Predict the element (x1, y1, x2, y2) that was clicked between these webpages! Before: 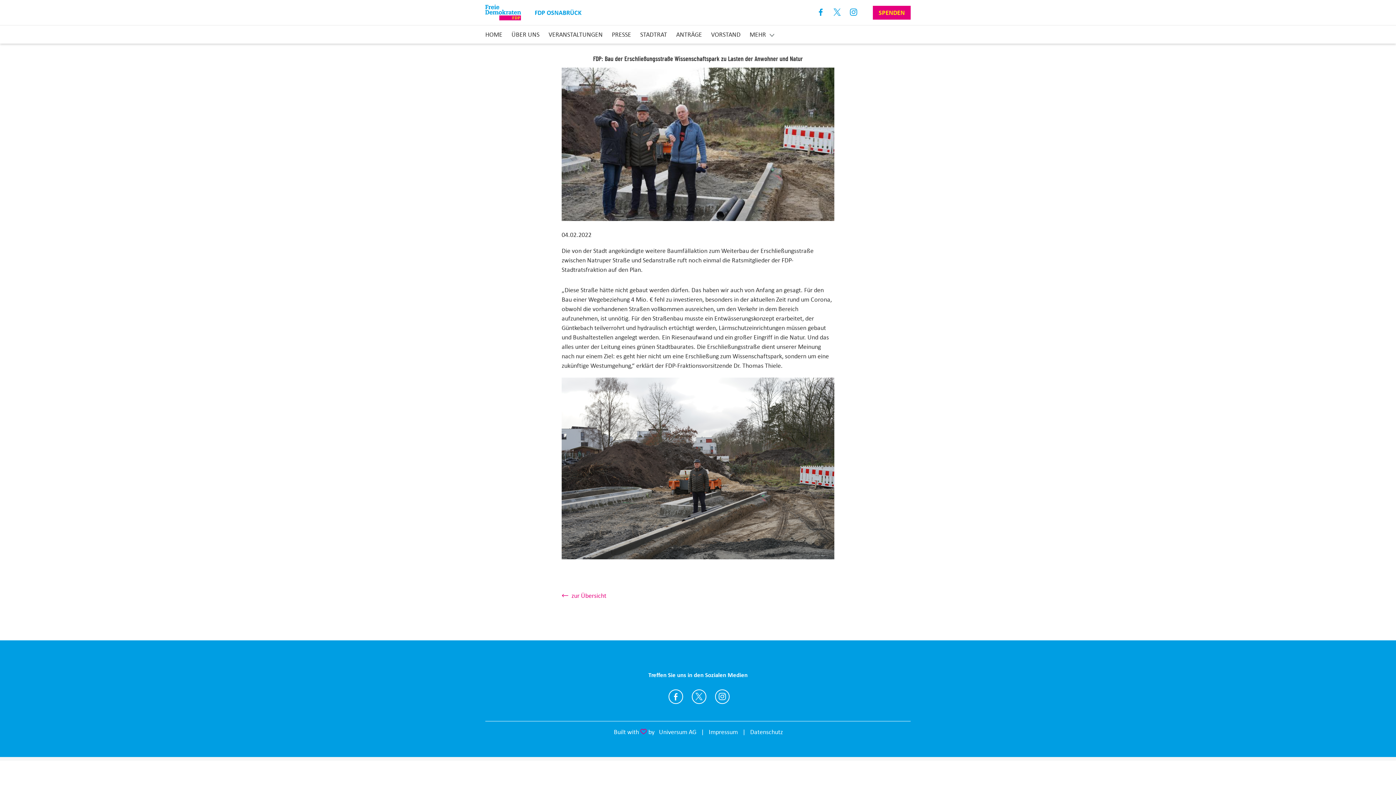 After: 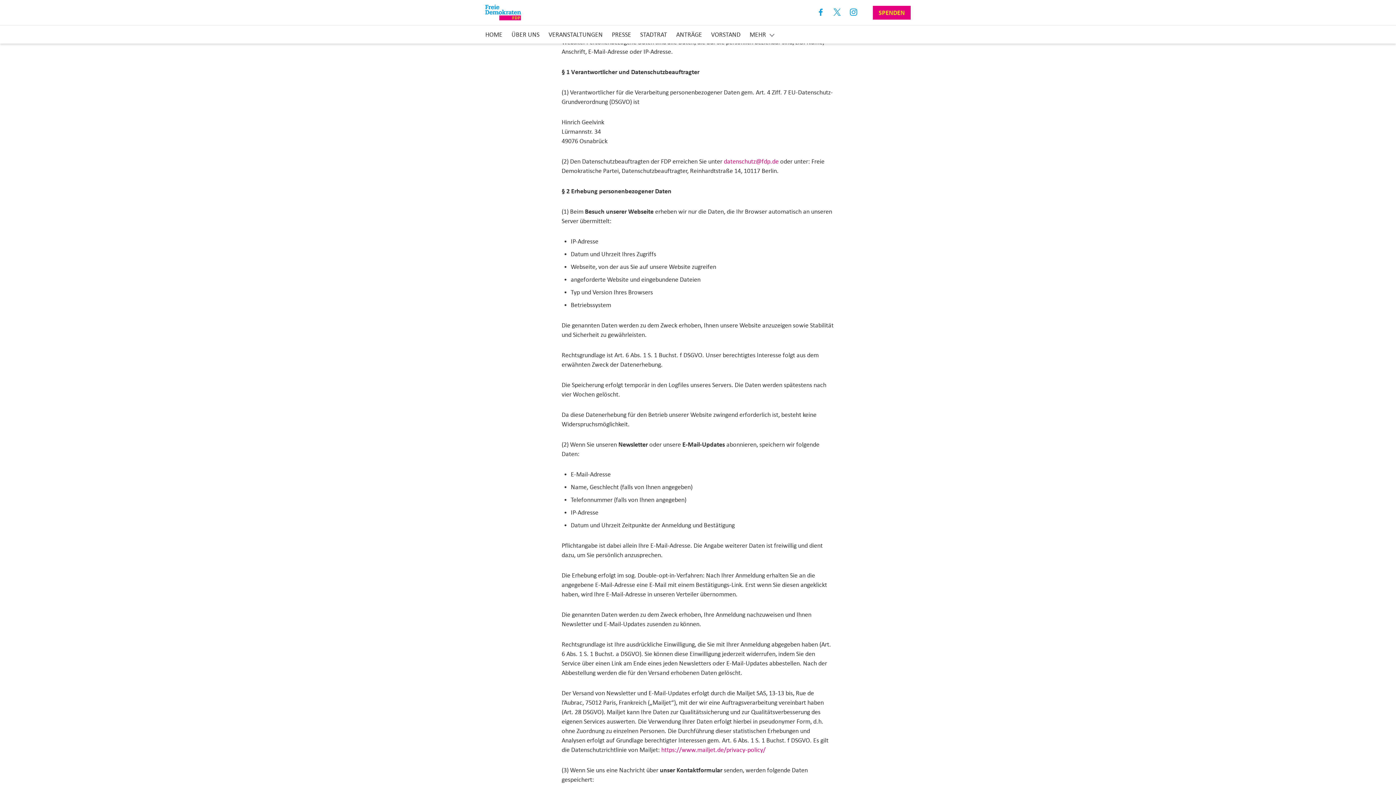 Action: bbox: (750, 727, 783, 737) label: Datenschutz